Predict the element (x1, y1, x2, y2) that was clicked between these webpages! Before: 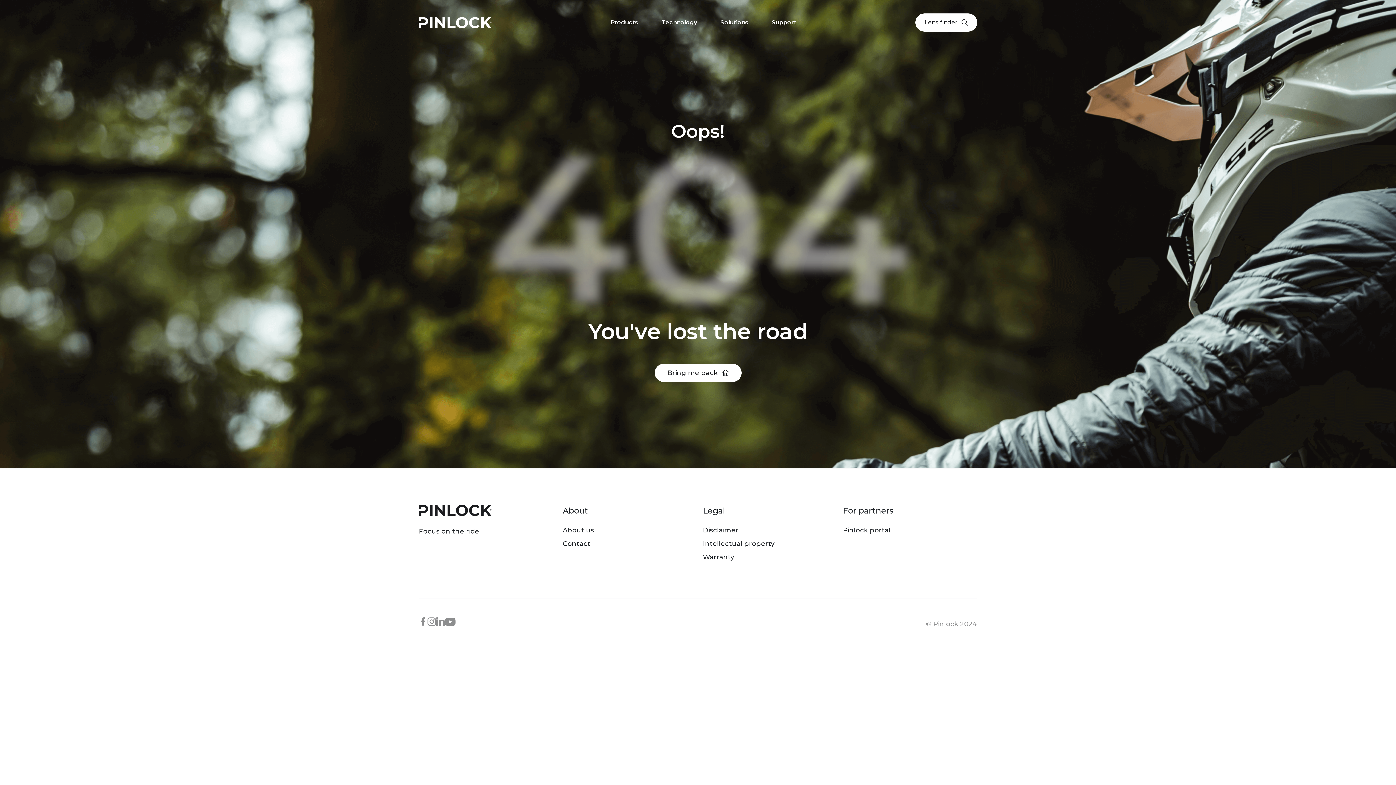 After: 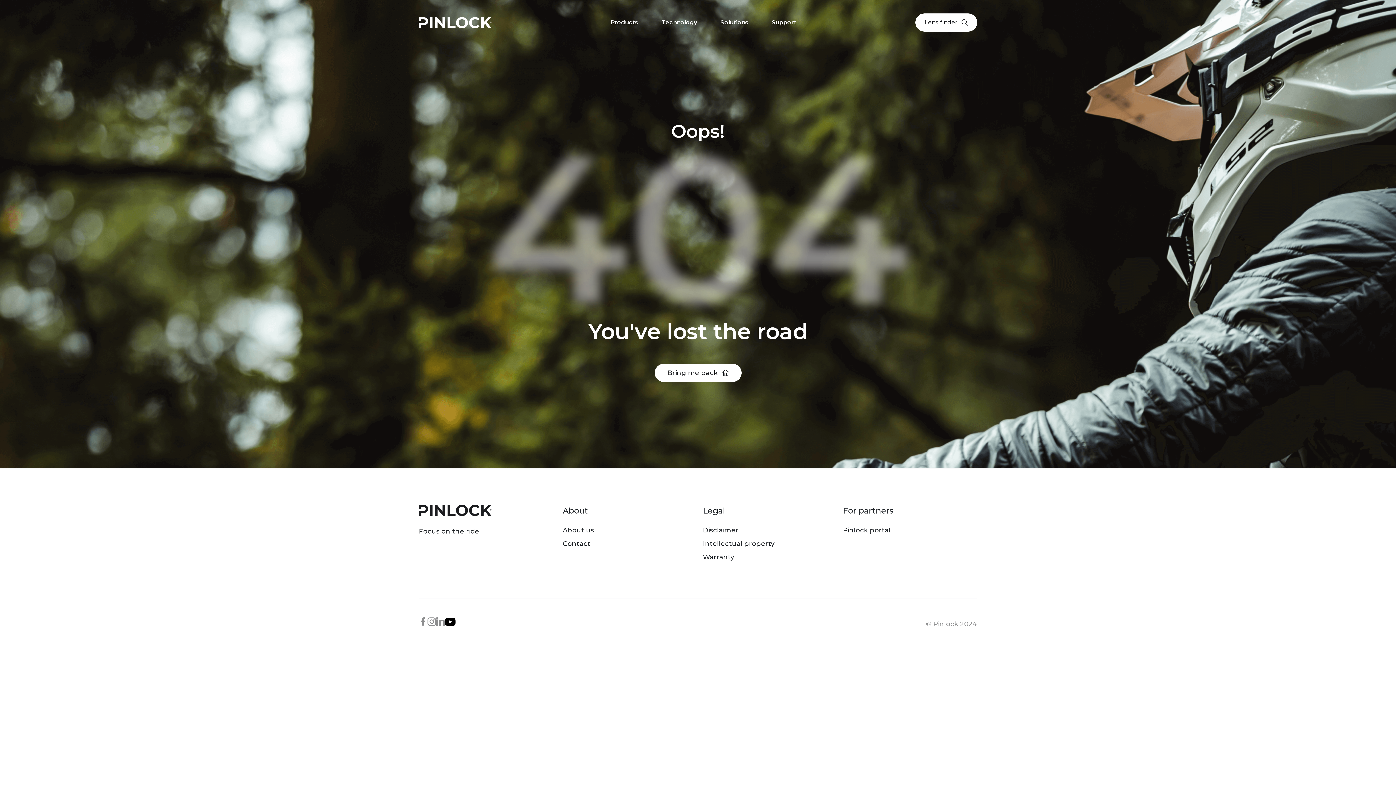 Action: label: youtube bbox: (445, 617, 456, 626)